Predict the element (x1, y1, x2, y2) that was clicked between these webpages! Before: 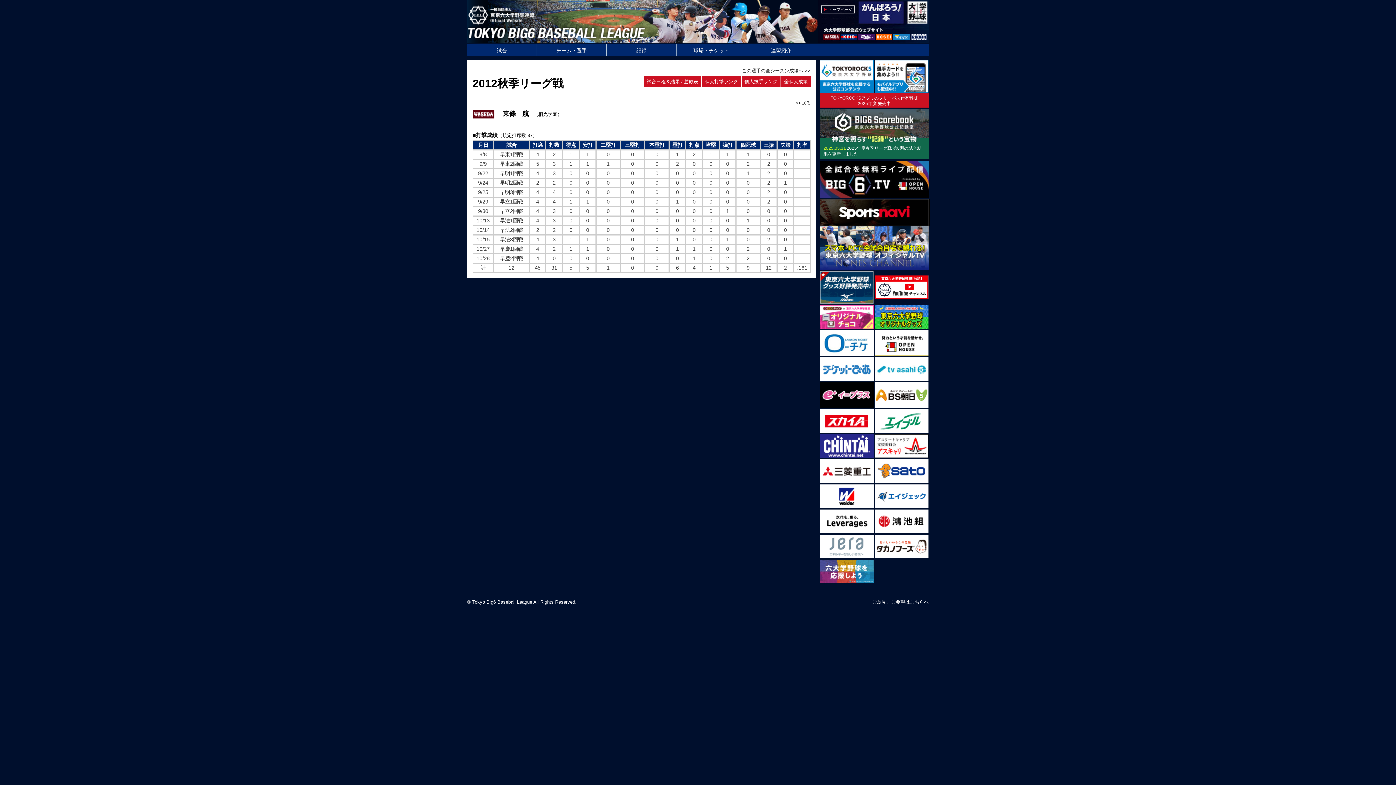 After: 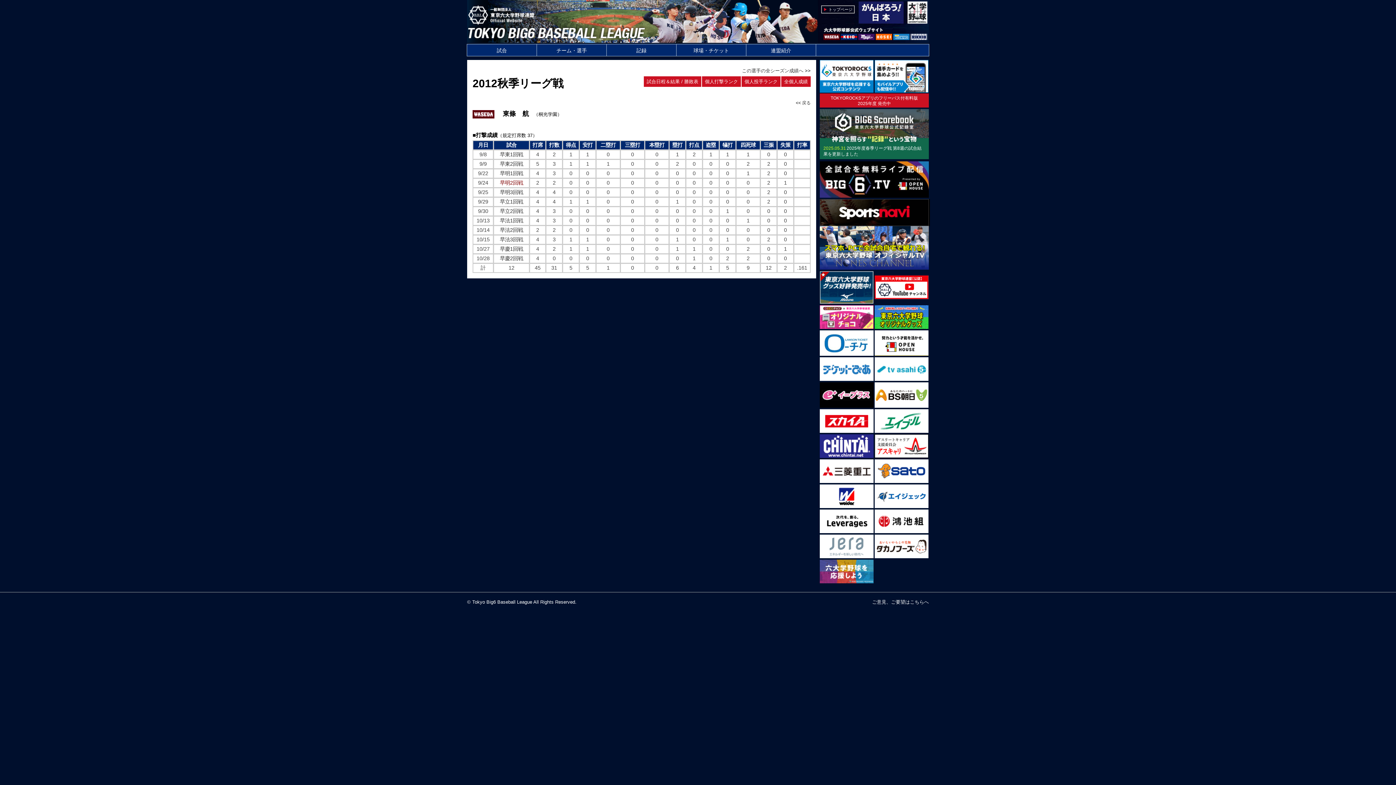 Action: bbox: (494, 178, 529, 187) label: 早明2回戦